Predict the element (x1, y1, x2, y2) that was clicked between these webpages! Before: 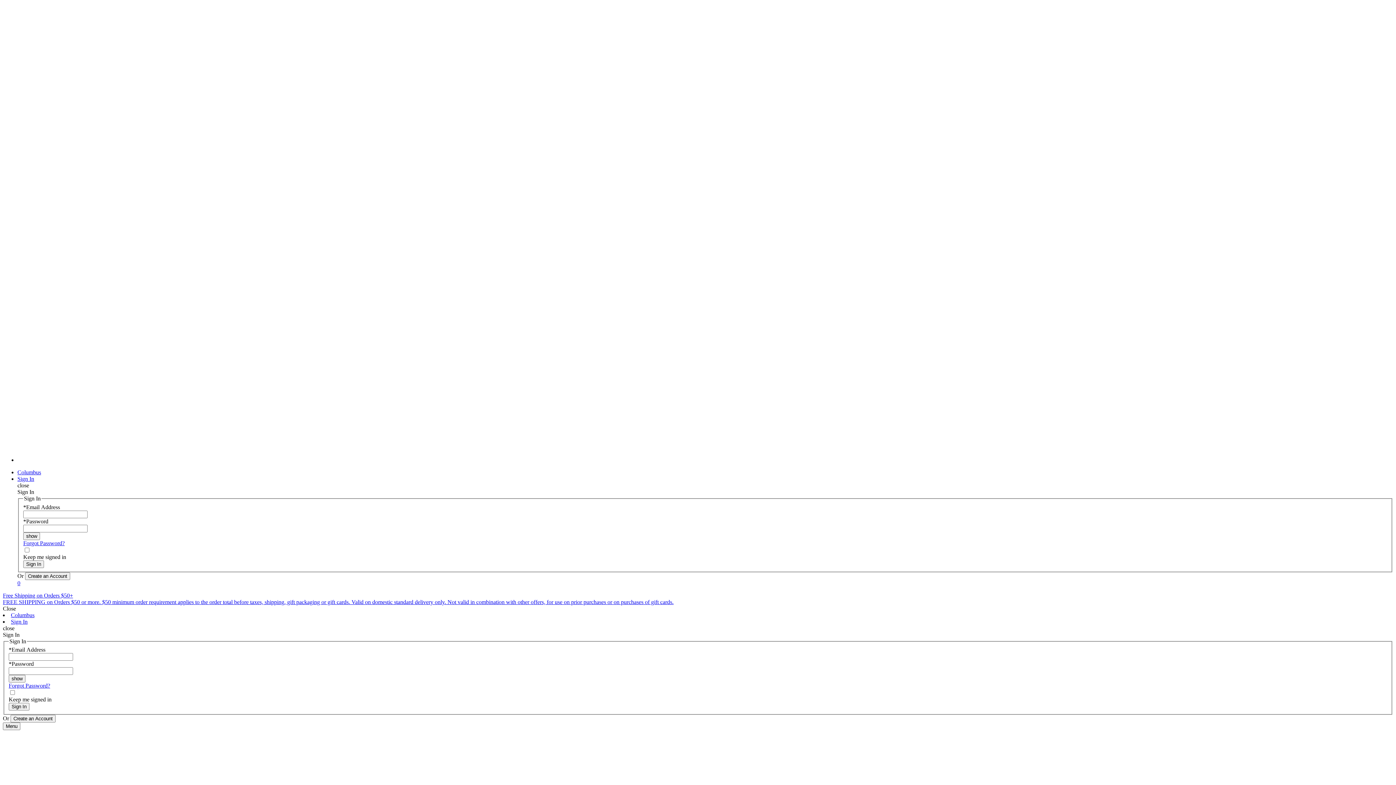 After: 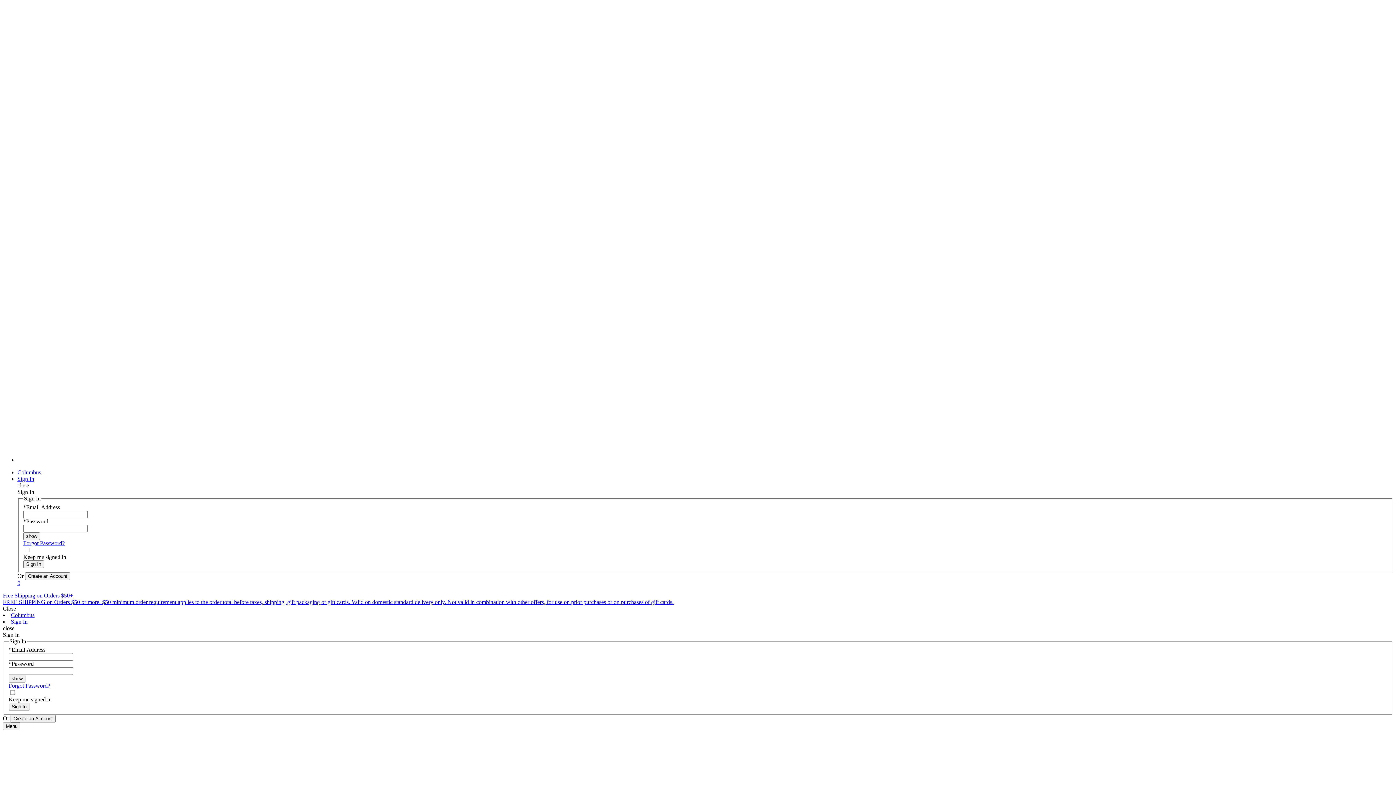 Action: bbox: (17, 469, 41, 475) label: Columbus